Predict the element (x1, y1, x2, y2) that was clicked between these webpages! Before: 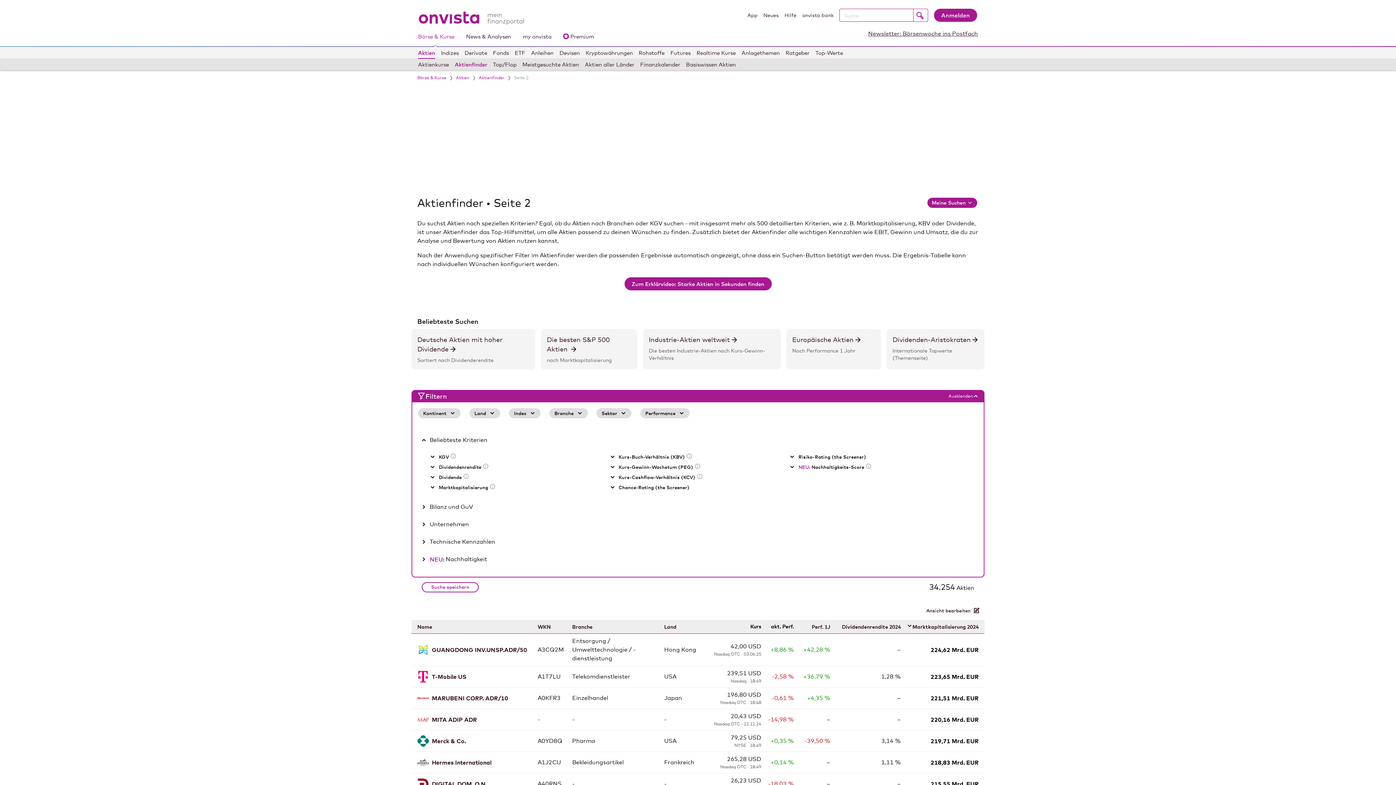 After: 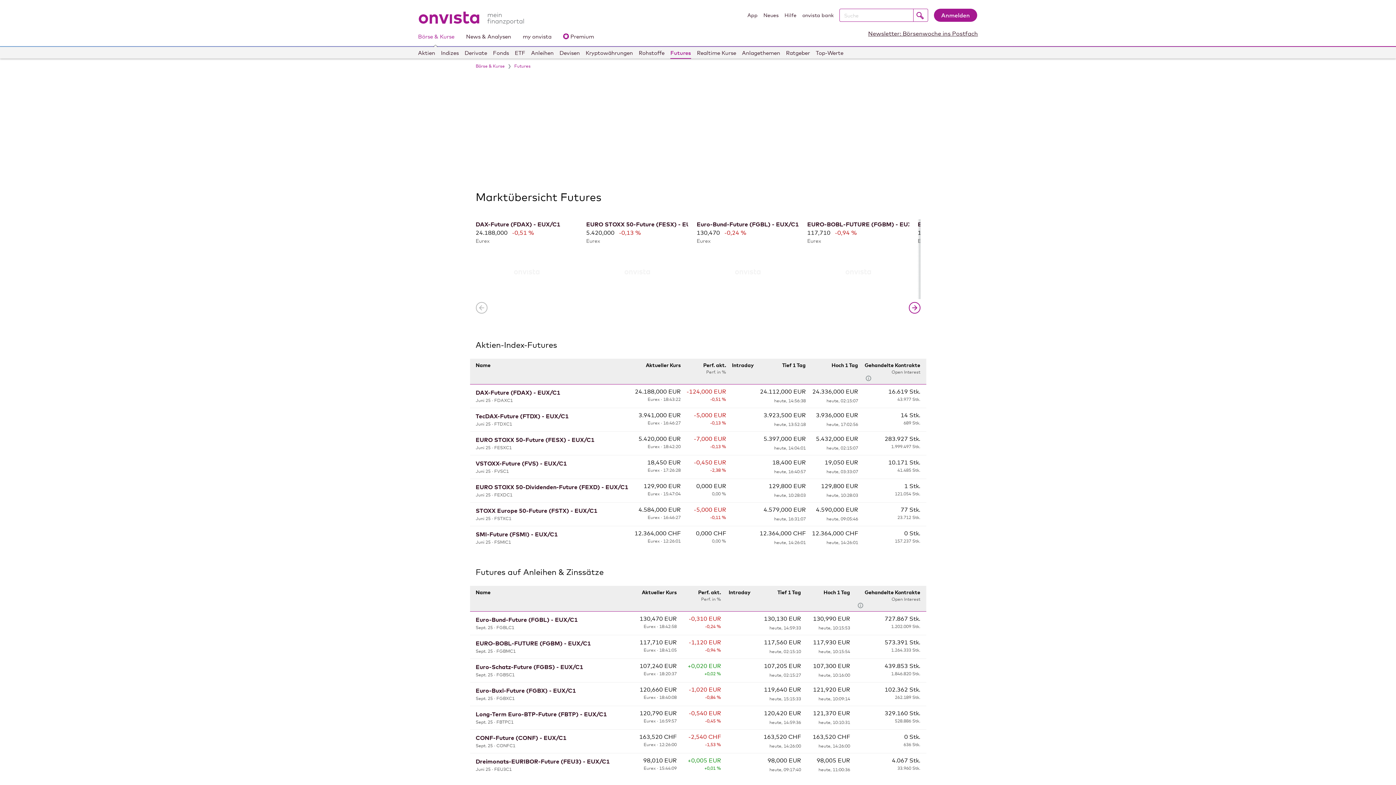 Action: label: Futures bbox: (670, 47, 690, 58)